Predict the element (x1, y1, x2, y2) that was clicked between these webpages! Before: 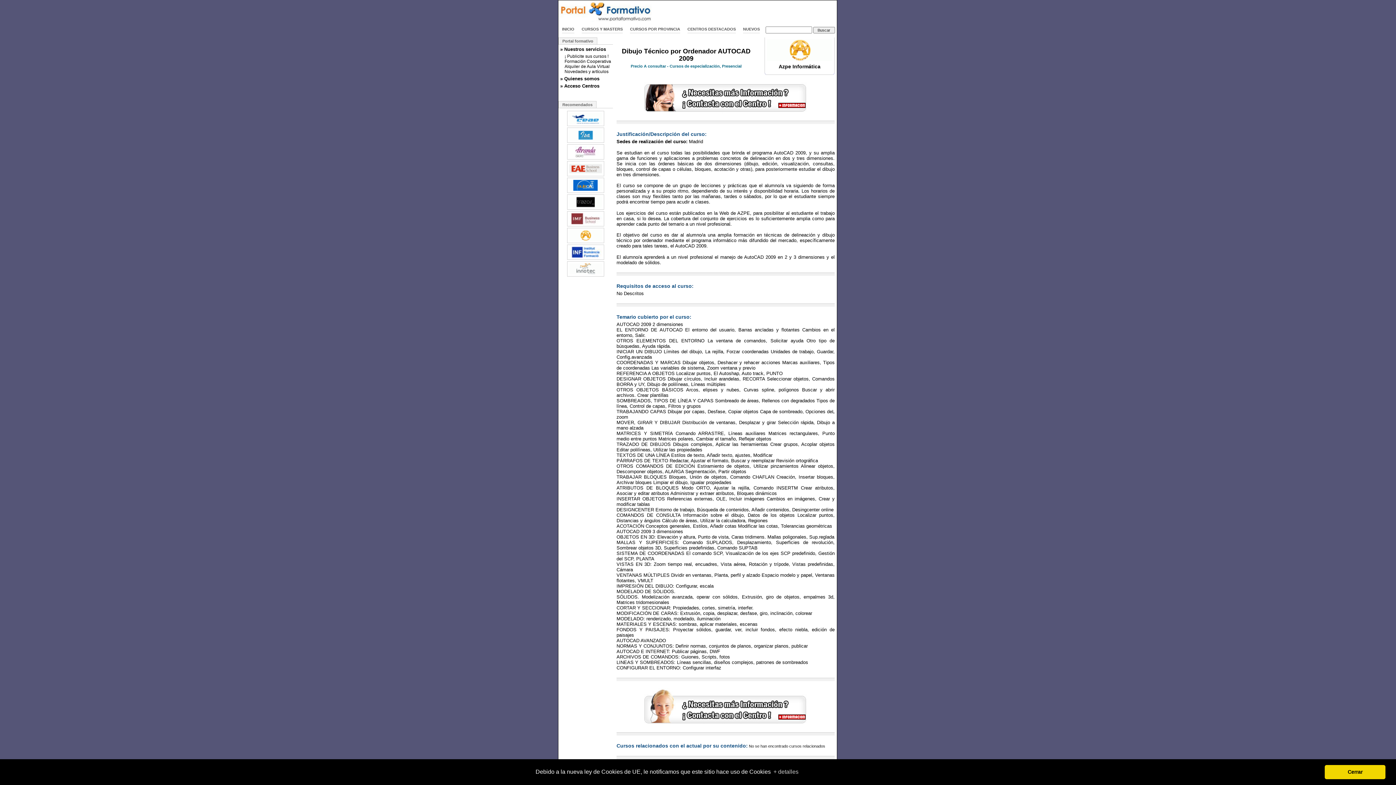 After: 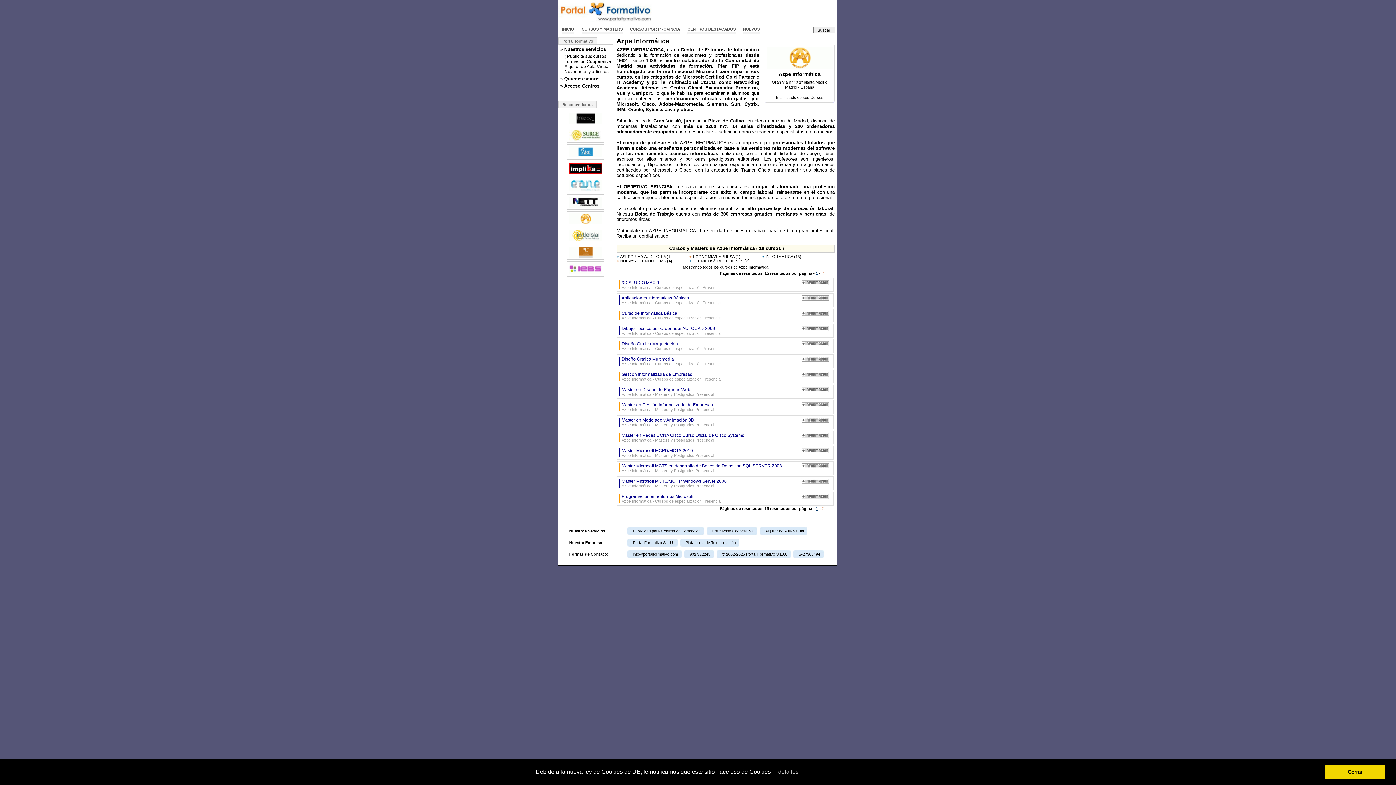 Action: bbox: (767, 57, 832, 61)